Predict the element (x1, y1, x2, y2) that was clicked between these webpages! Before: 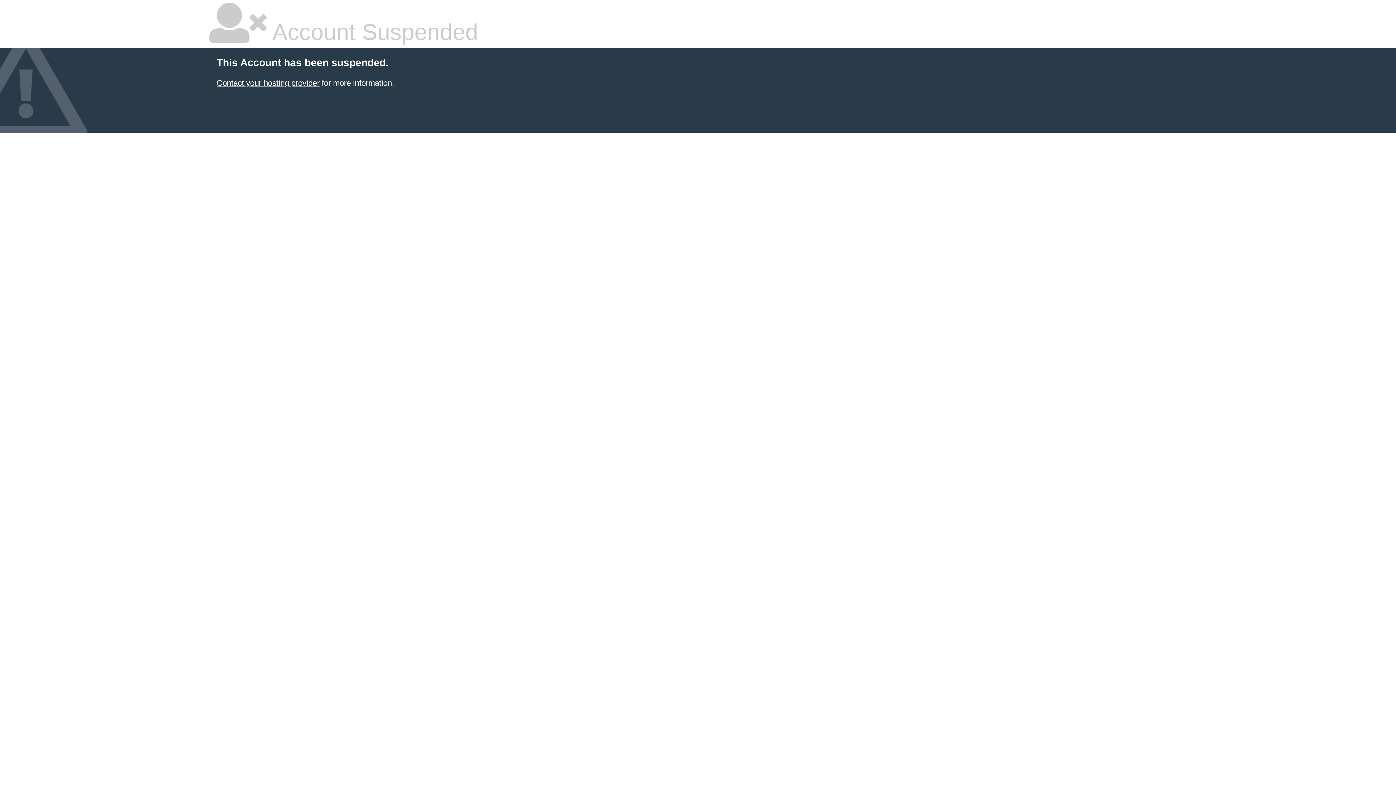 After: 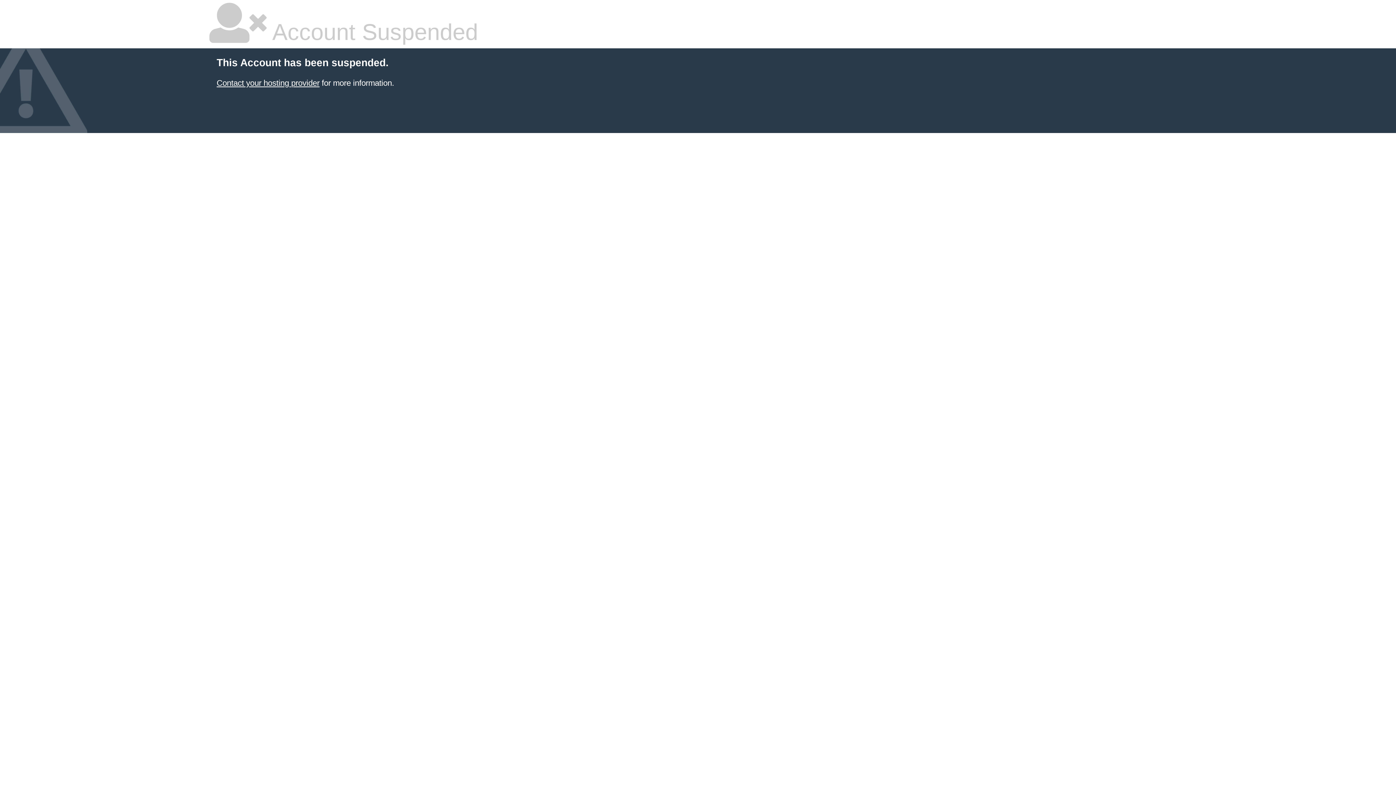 Action: bbox: (216, 78, 319, 87) label: Contact your hosting provider